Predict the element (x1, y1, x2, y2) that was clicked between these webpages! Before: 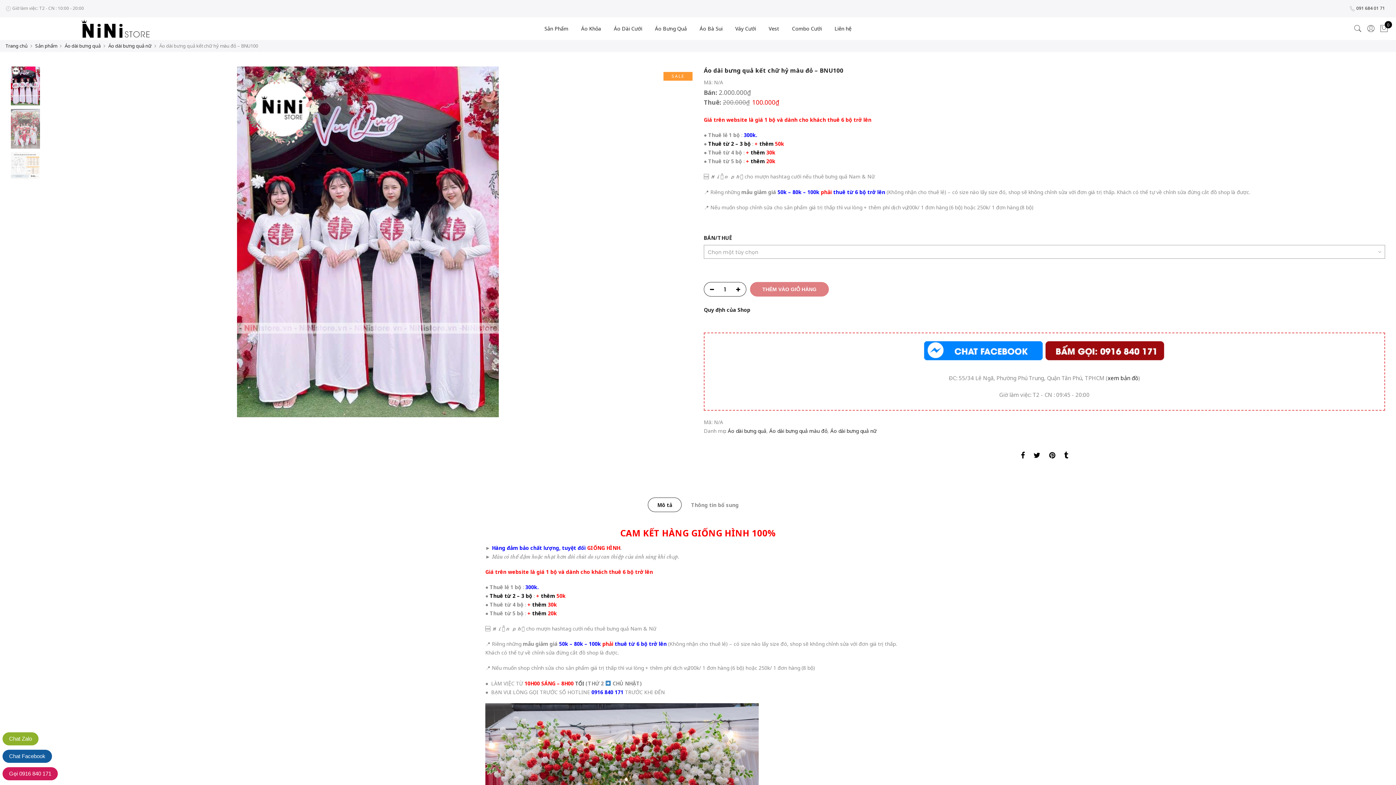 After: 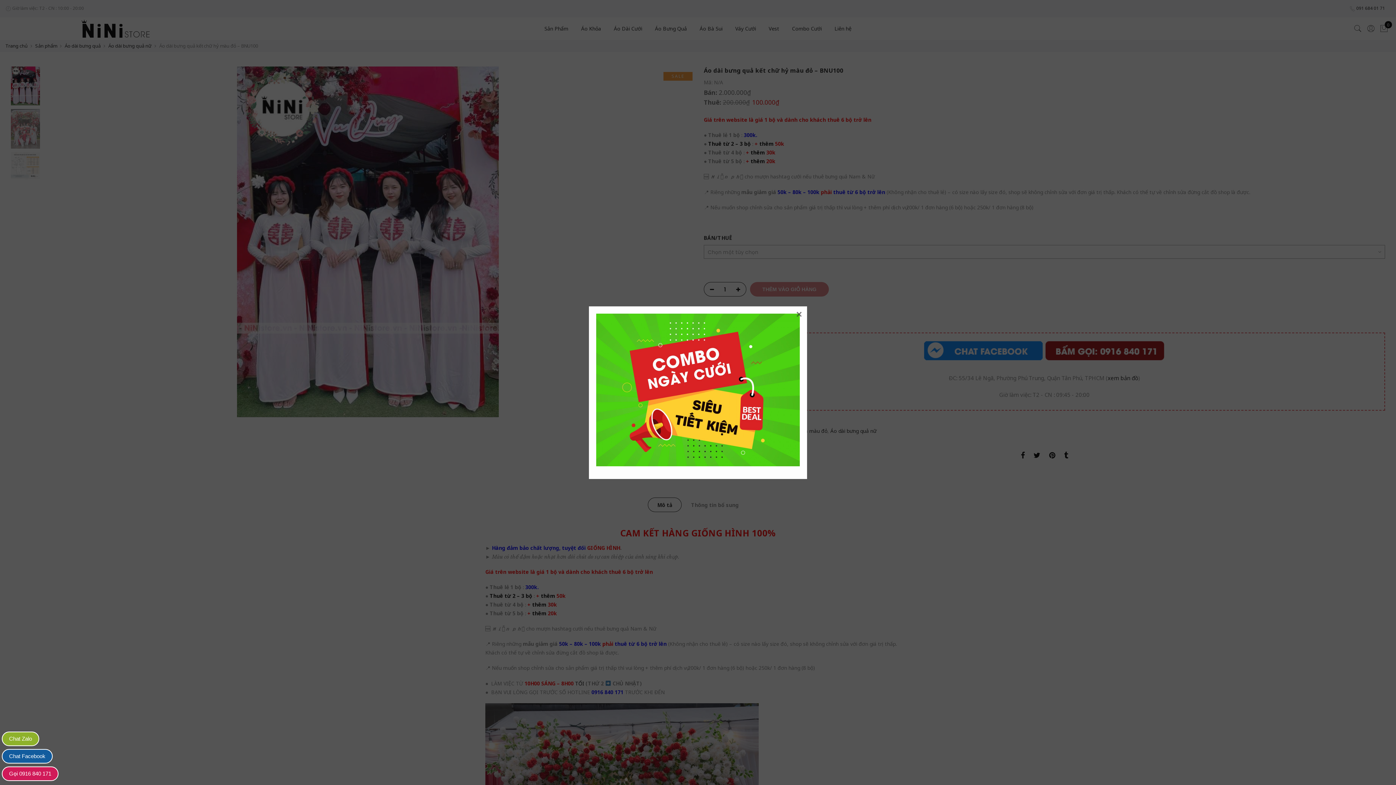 Action: bbox: (1049, 452, 1055, 461)